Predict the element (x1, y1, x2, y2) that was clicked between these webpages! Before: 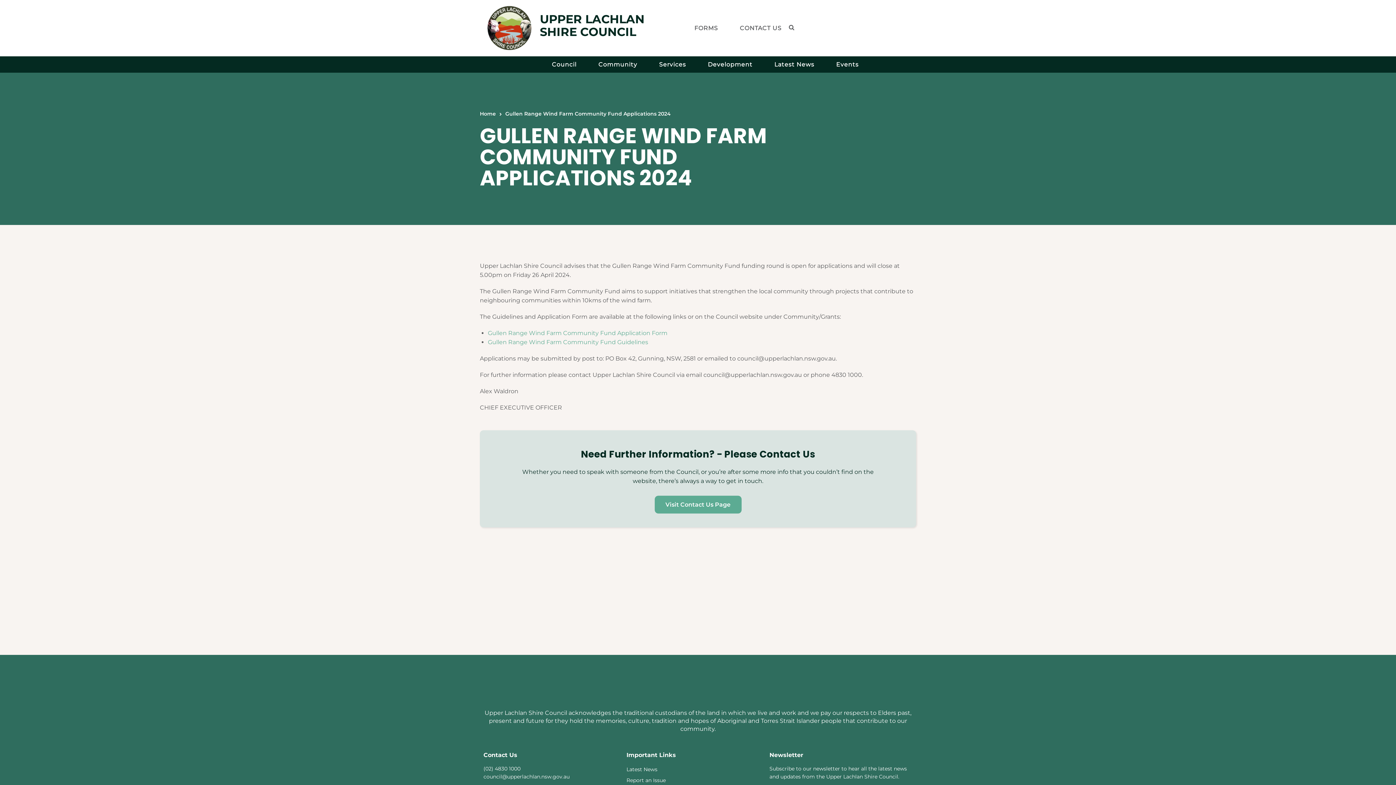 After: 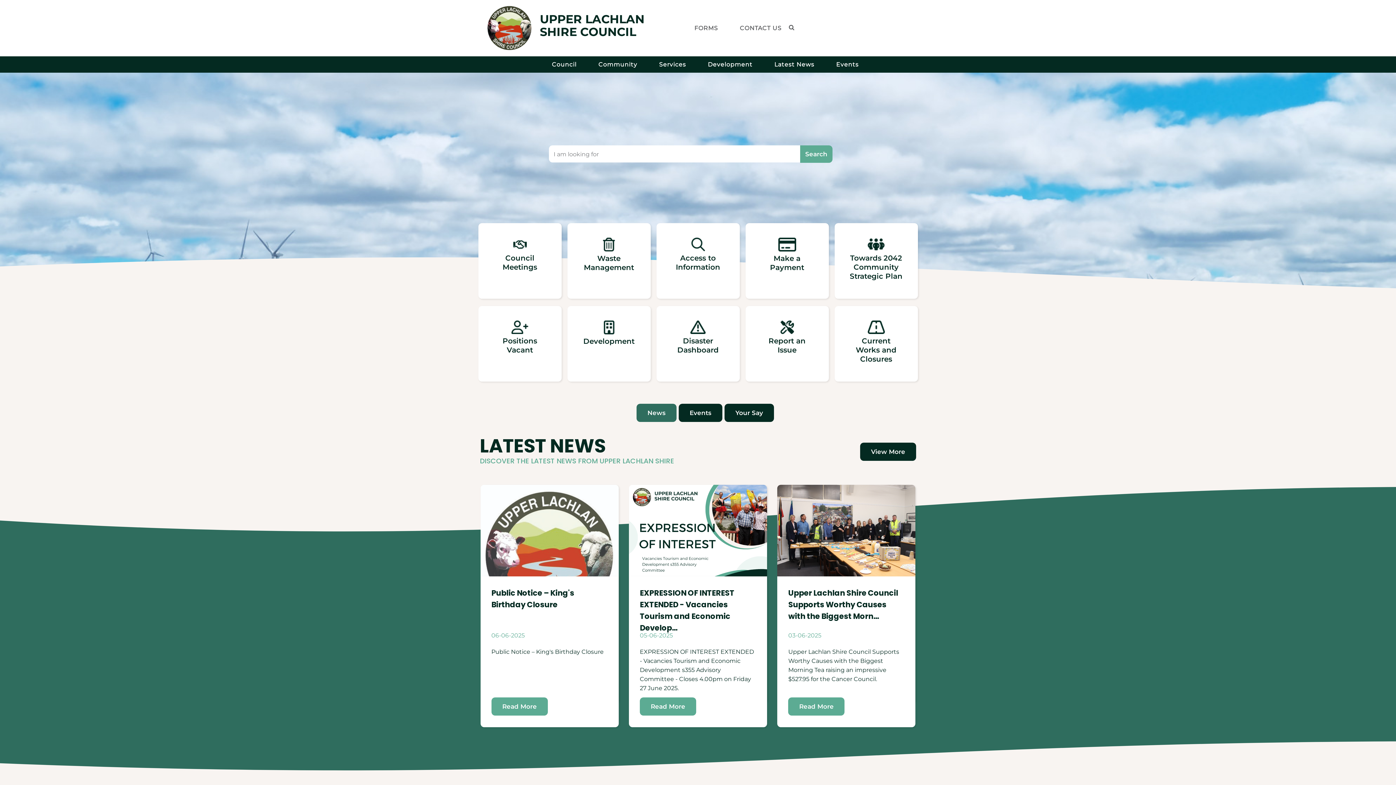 Action: bbox: (480, 110, 496, 117) label: Home